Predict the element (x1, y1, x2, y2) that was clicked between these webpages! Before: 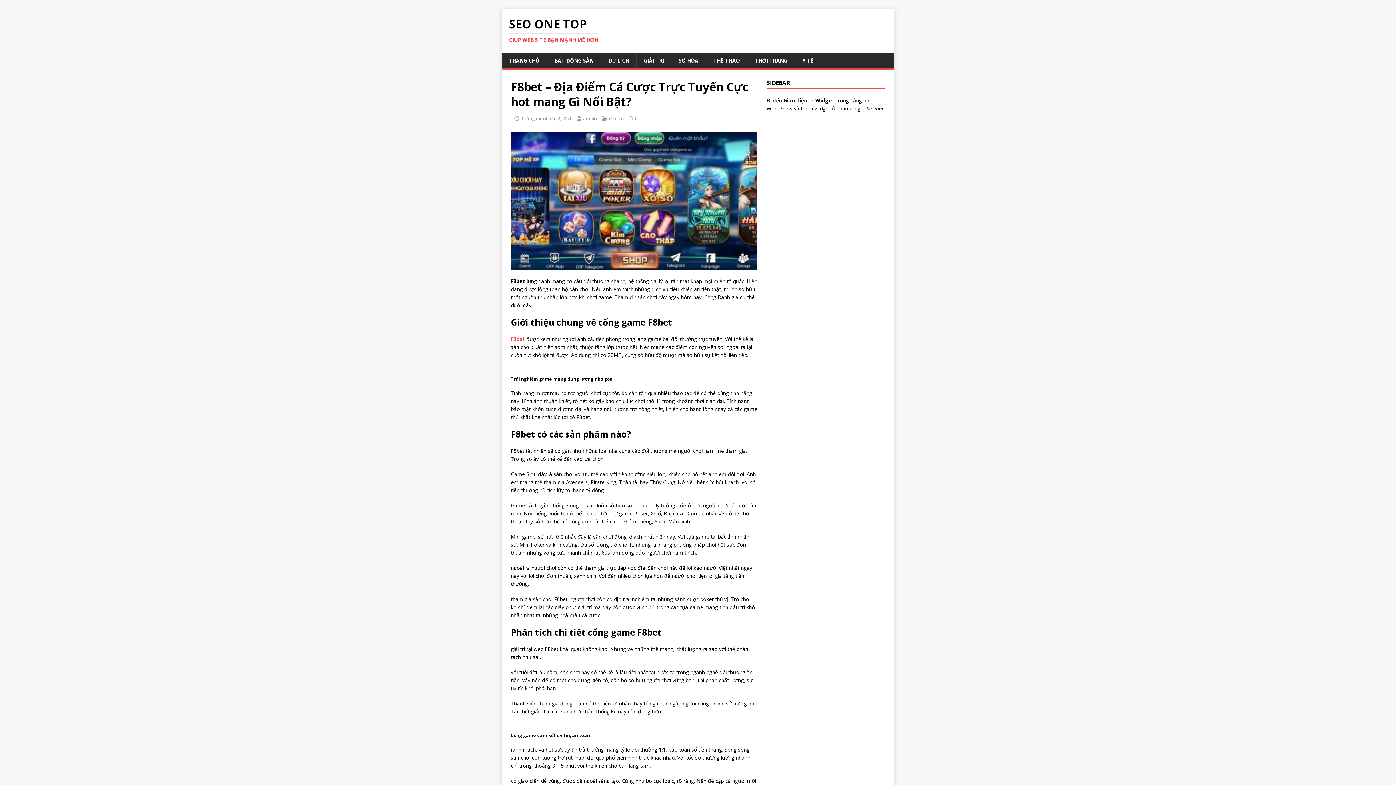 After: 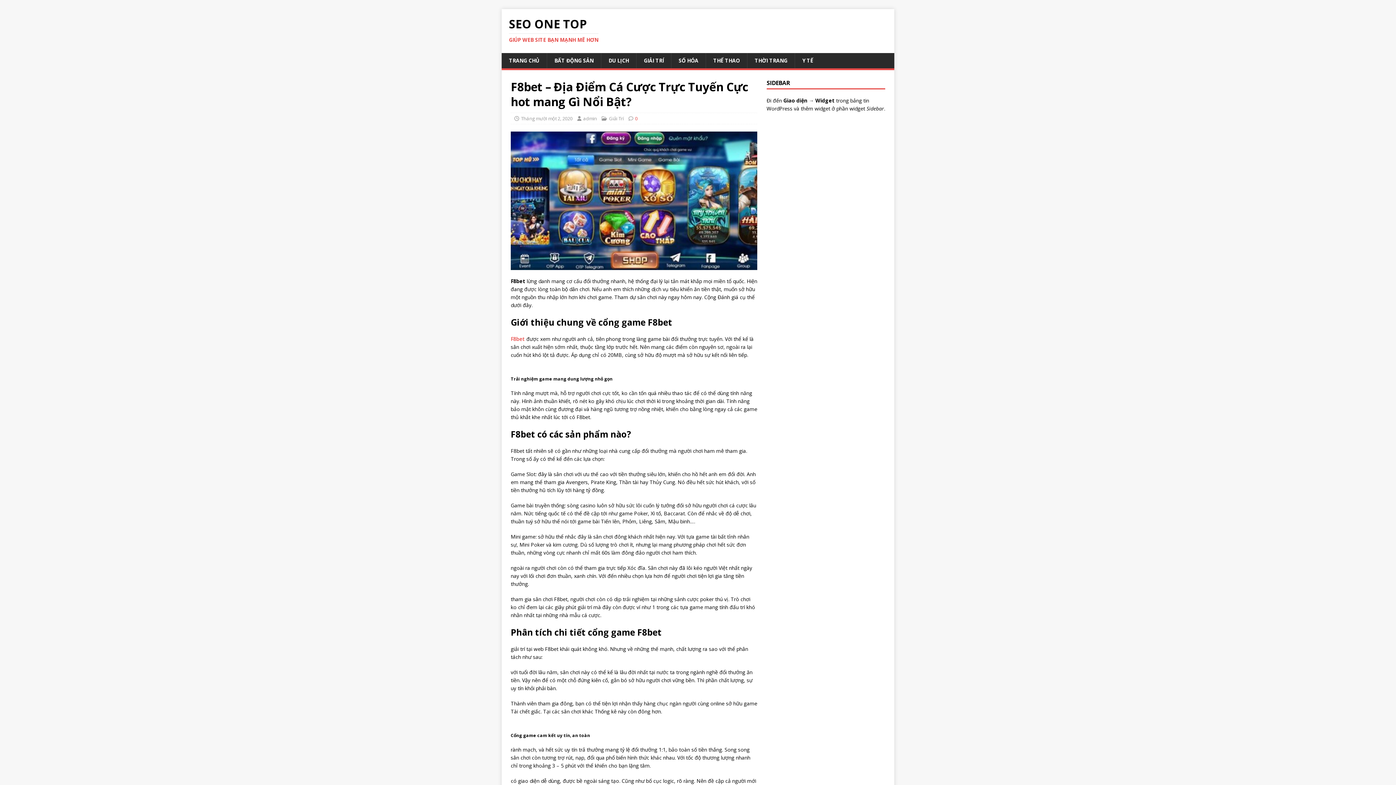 Action: label: 0 bbox: (635, 115, 637, 121)